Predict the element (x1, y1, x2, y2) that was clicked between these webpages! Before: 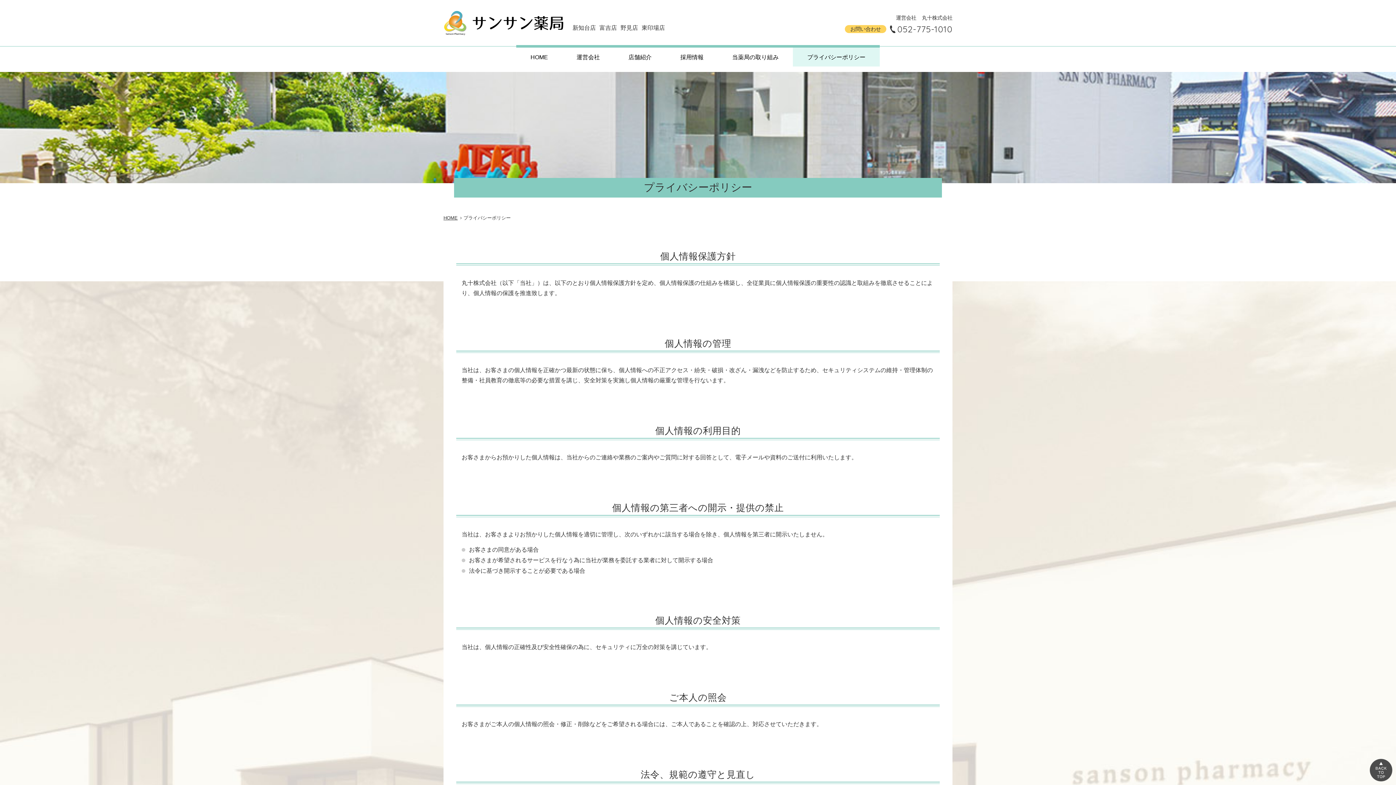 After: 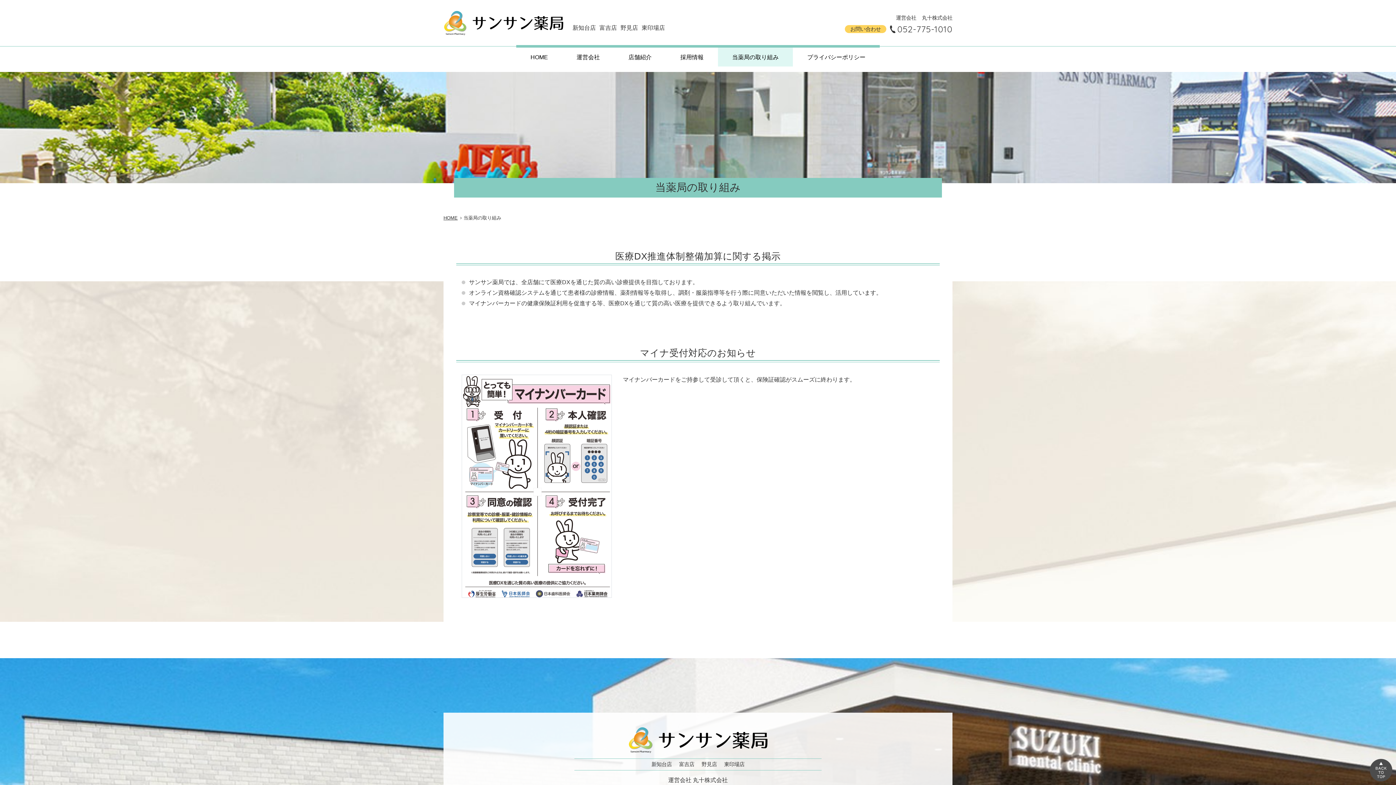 Action: bbox: (718, 46, 793, 66) label: 当薬局の取り組み